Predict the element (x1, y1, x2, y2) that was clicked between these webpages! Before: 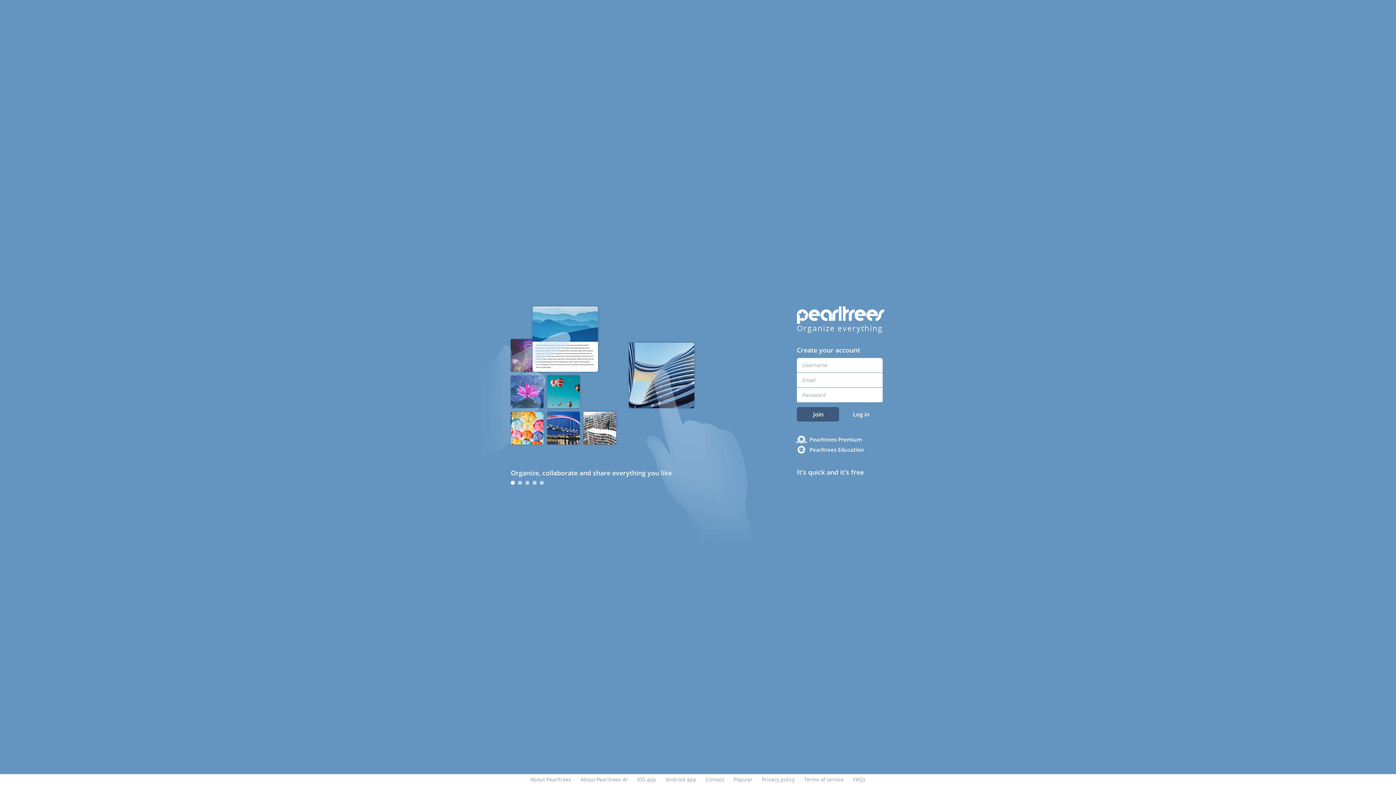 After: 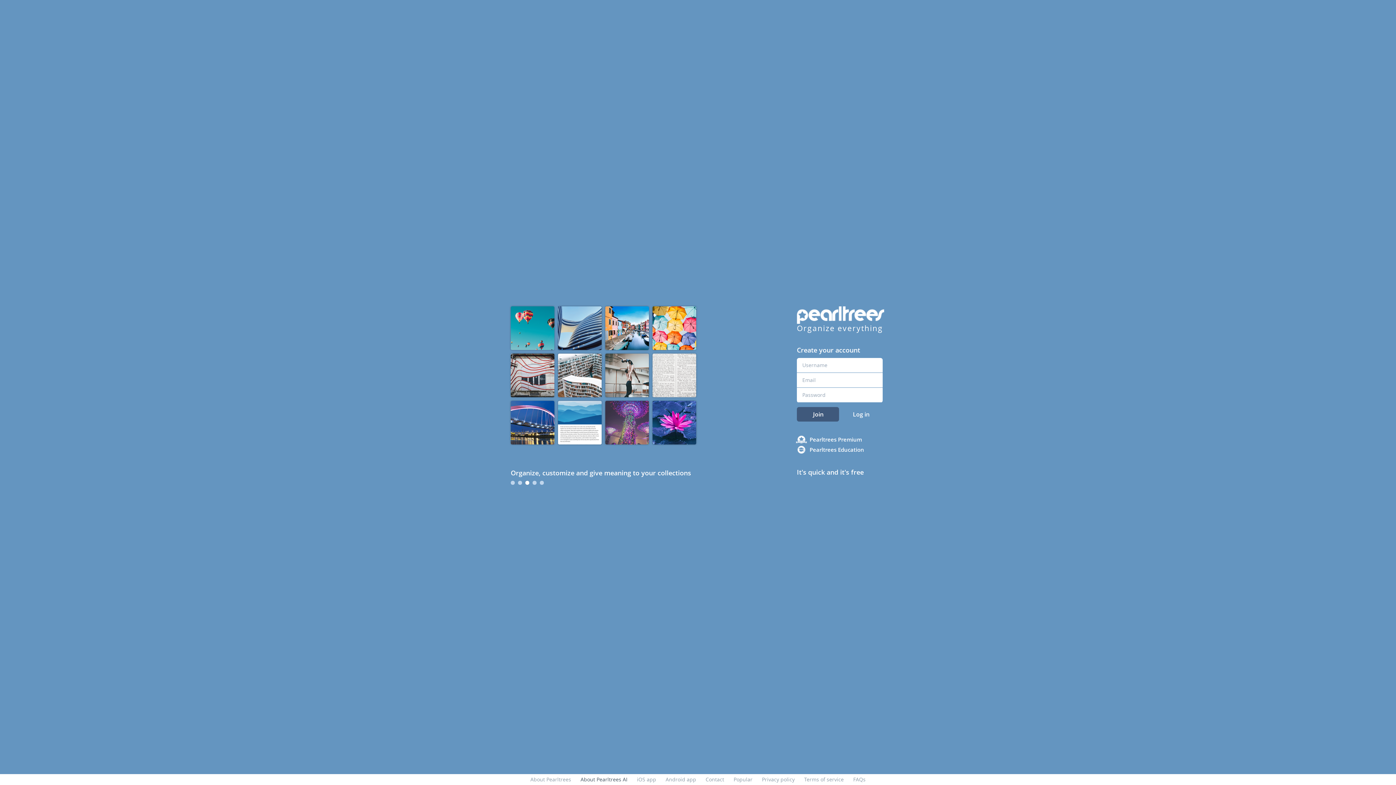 Action: label: About Pearltrees AI bbox: (580, 776, 627, 783)